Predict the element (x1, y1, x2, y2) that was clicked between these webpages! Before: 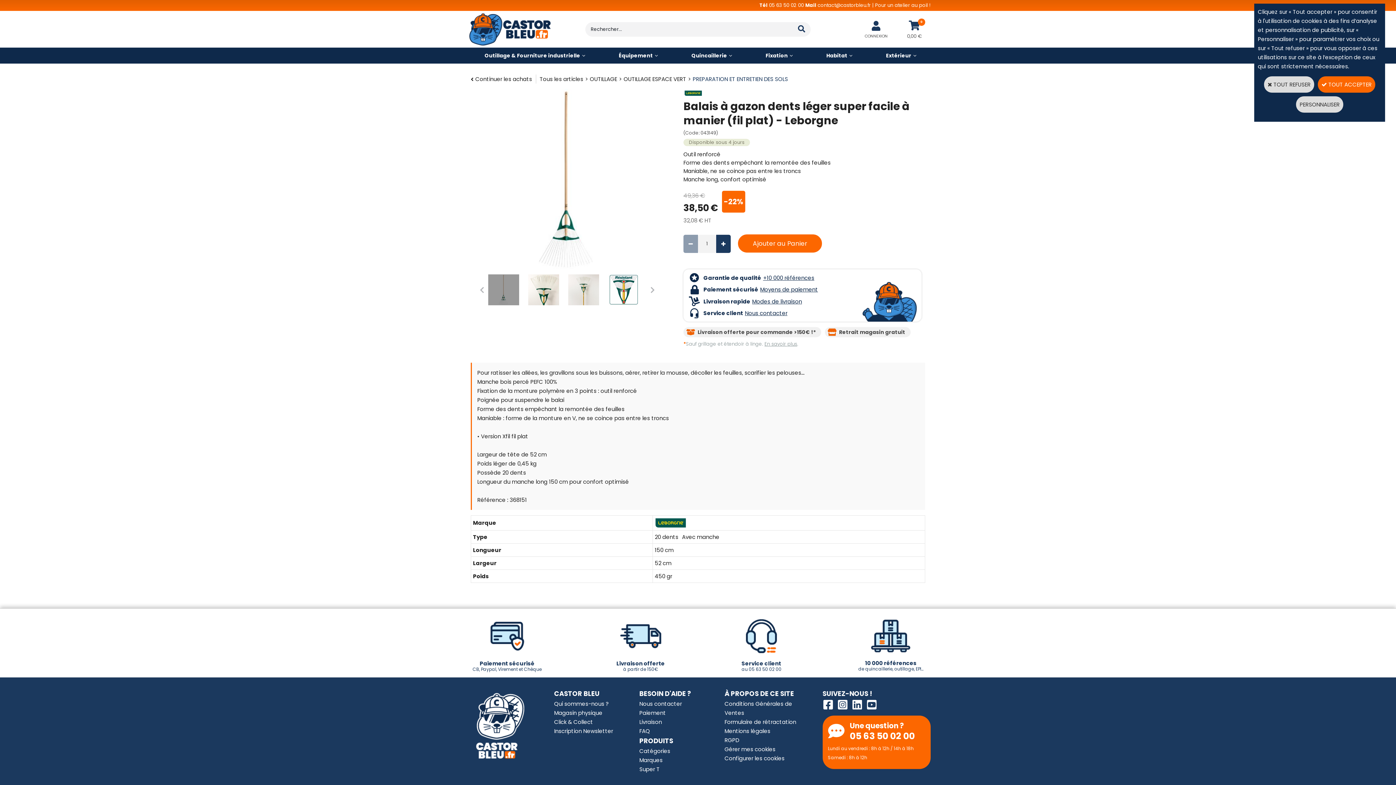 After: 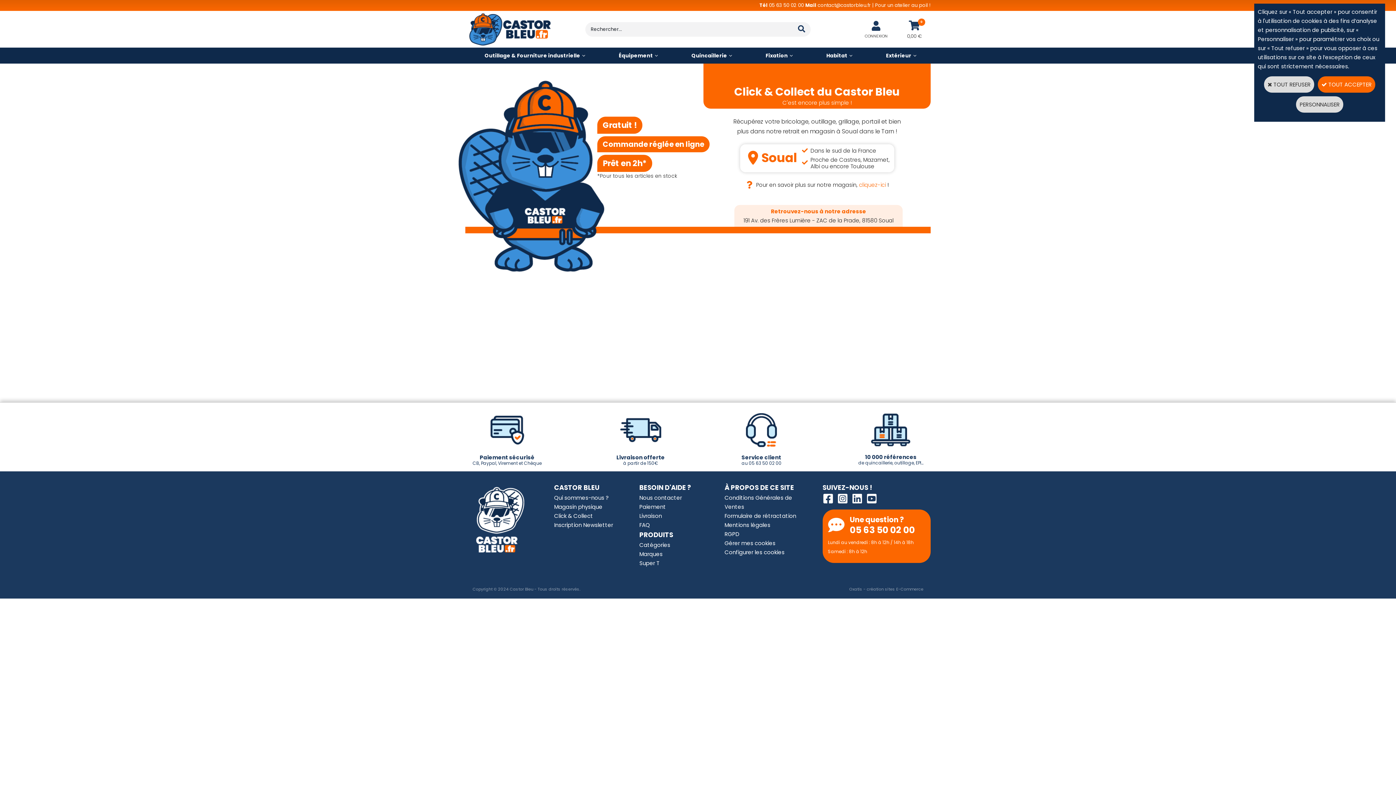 Action: label: Click & Collect bbox: (554, 718, 593, 726)